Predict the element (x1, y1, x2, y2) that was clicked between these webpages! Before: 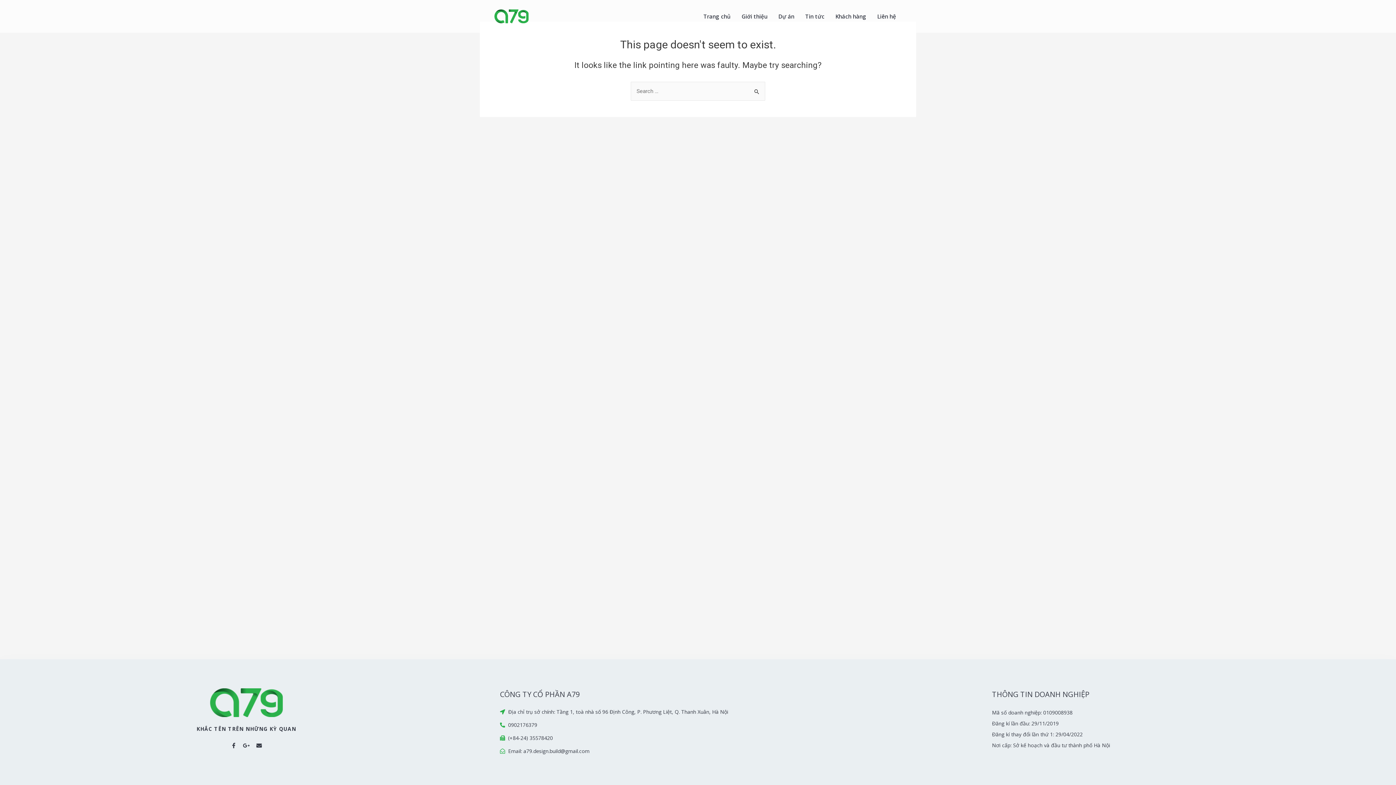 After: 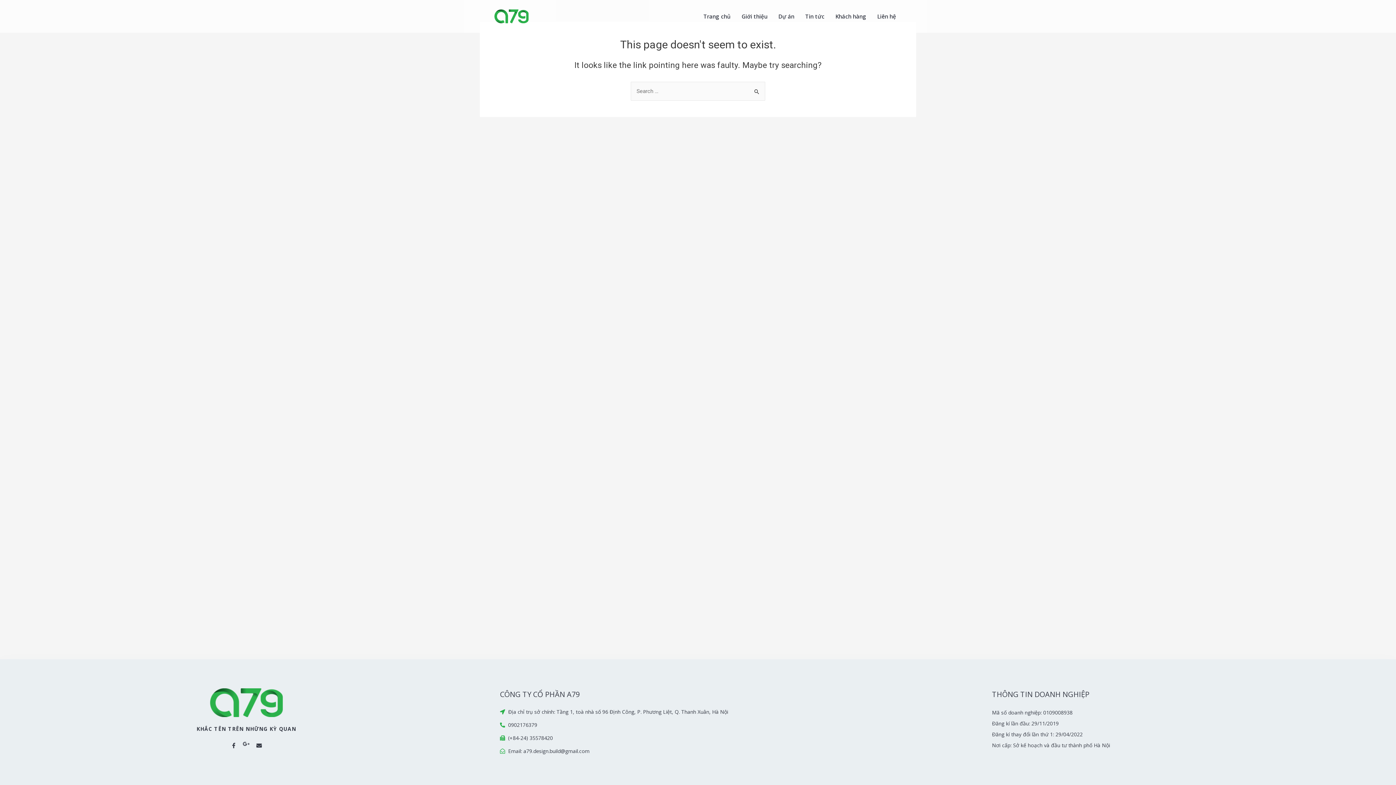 Action: label: Google-plus-g bbox: (243, 743, 249, 748)